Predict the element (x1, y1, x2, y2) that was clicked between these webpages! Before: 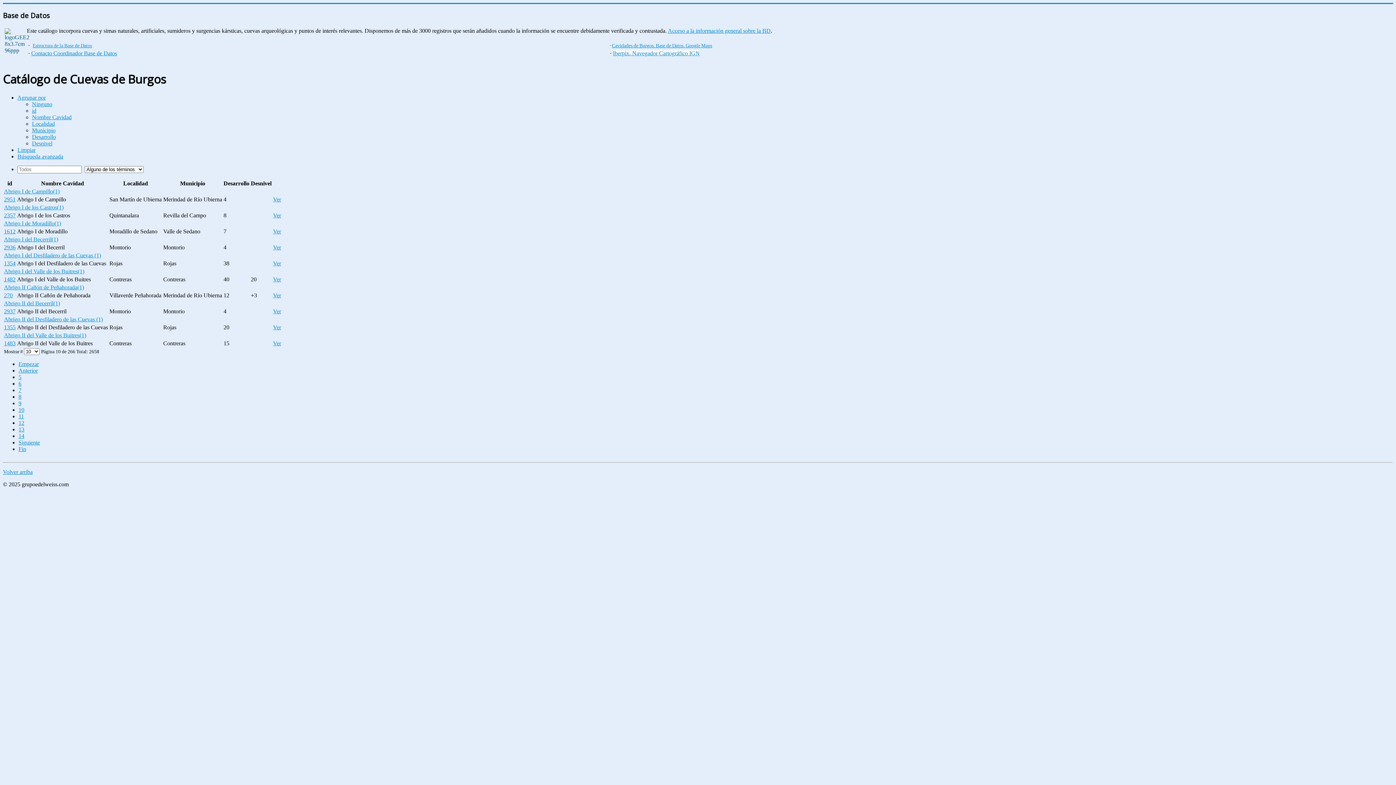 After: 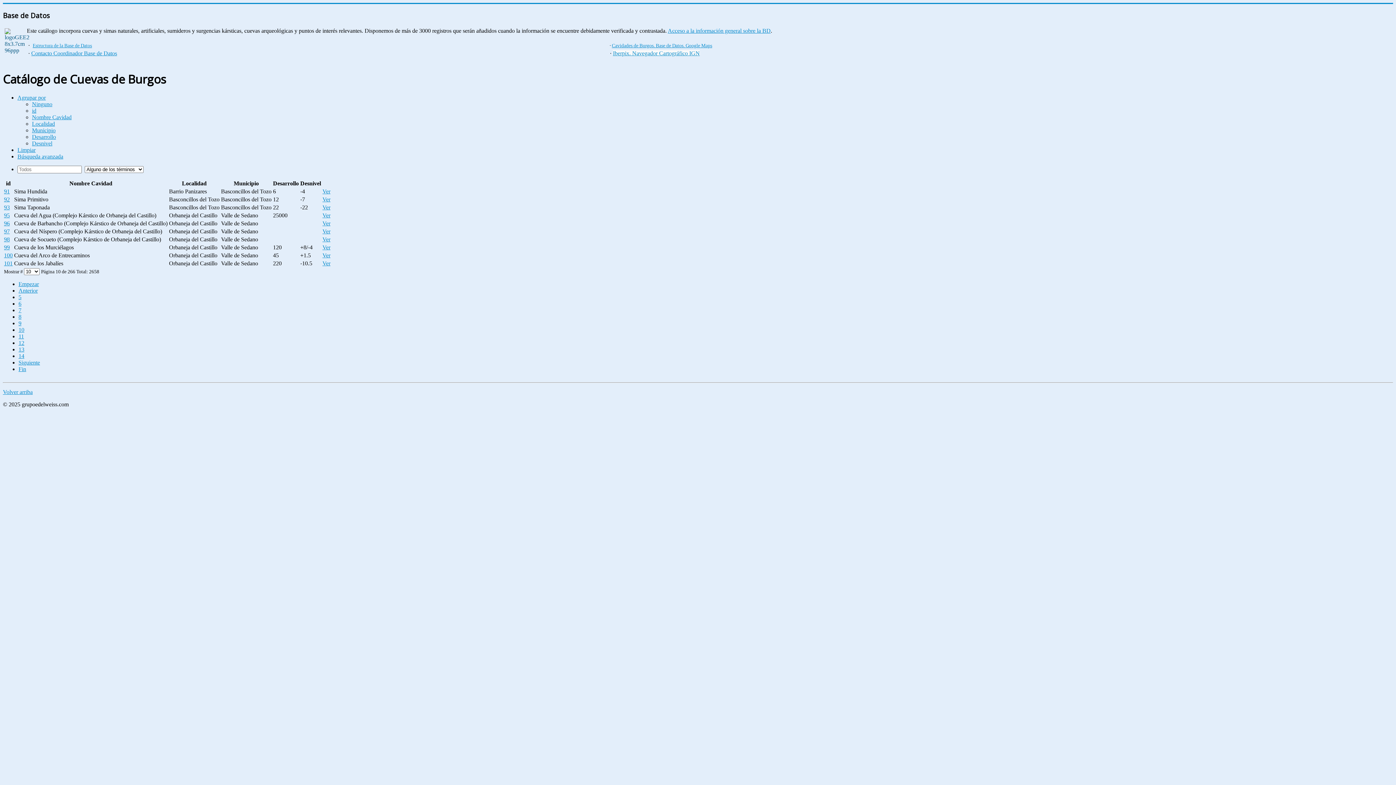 Action: label: Abrigo I de los Castros(1) bbox: (4, 204, 63, 210)